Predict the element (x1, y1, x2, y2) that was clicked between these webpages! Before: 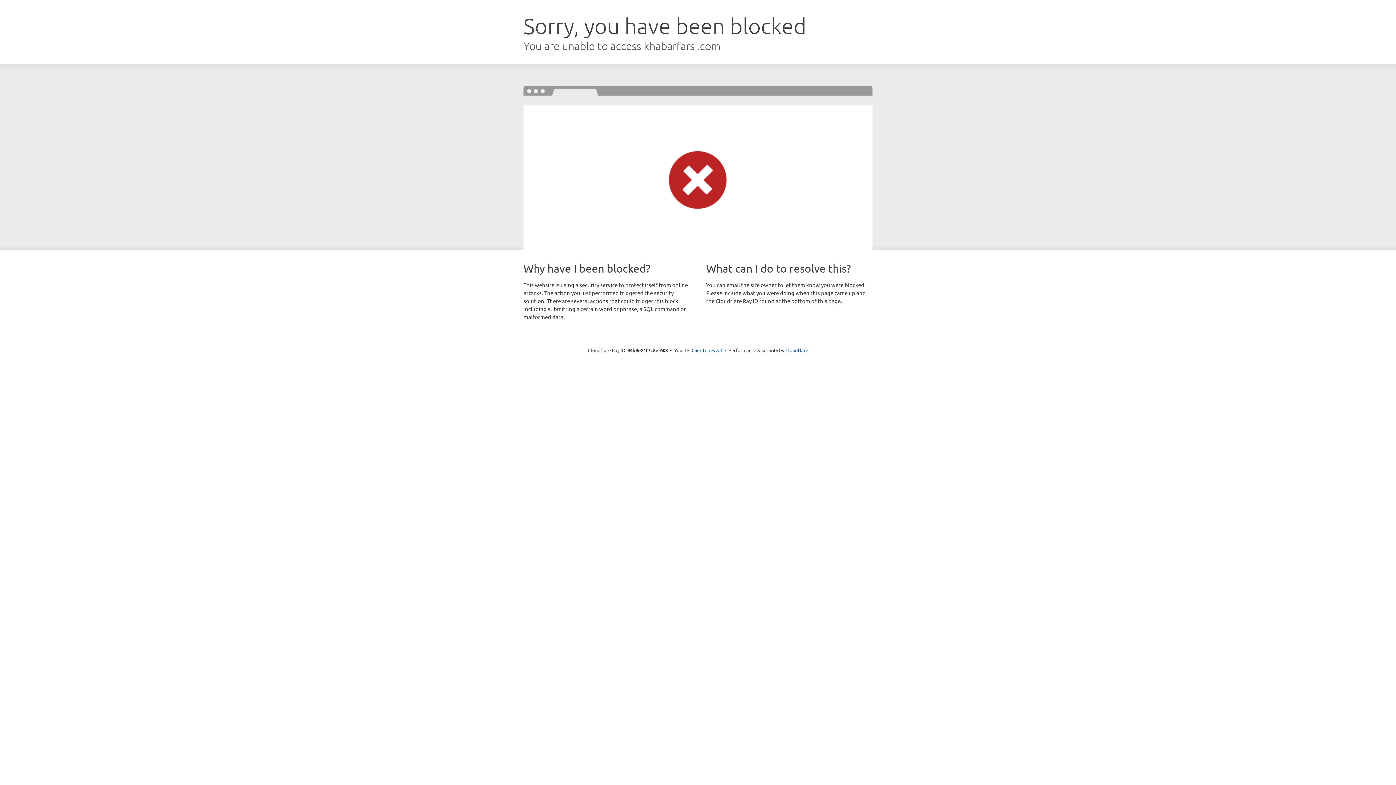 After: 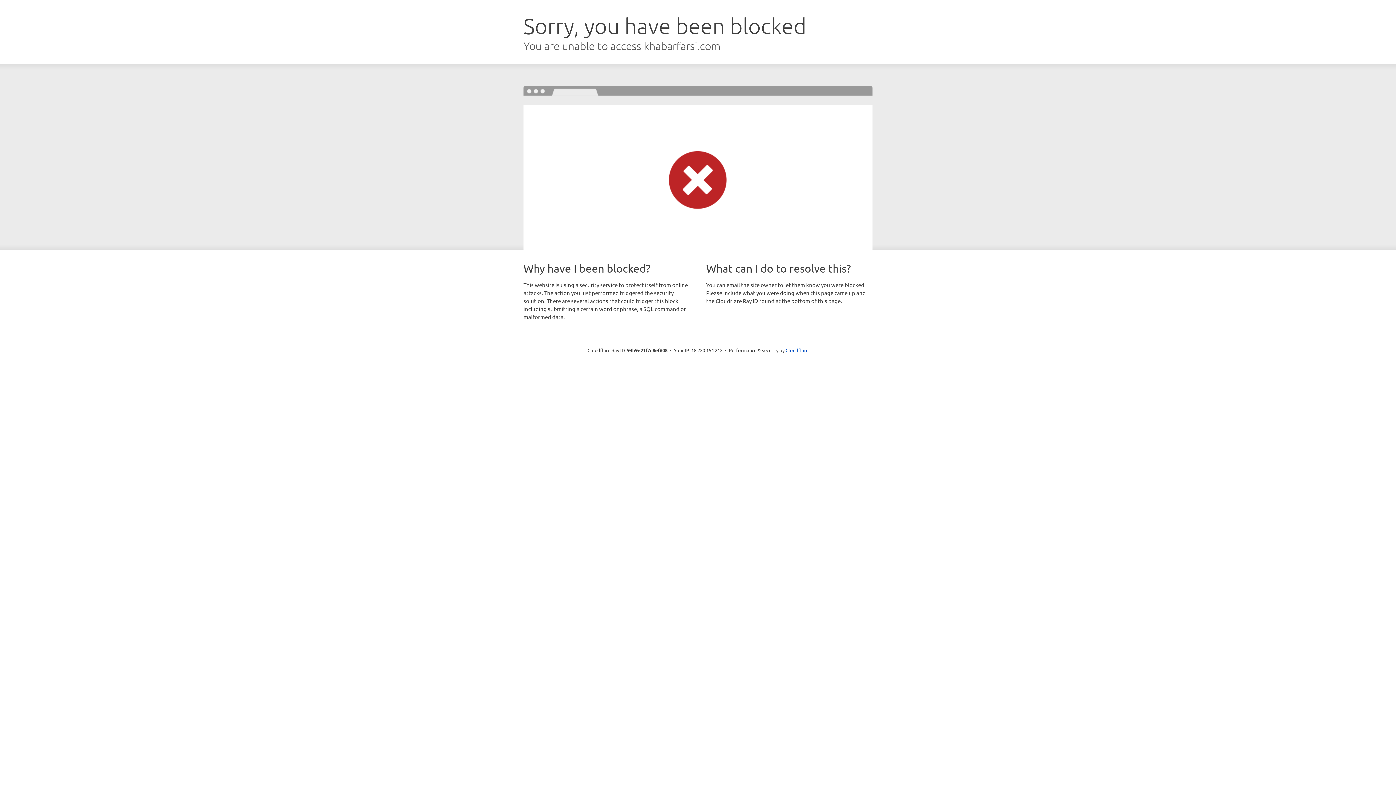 Action: label: Click to reveal bbox: (691, 346, 722, 353)